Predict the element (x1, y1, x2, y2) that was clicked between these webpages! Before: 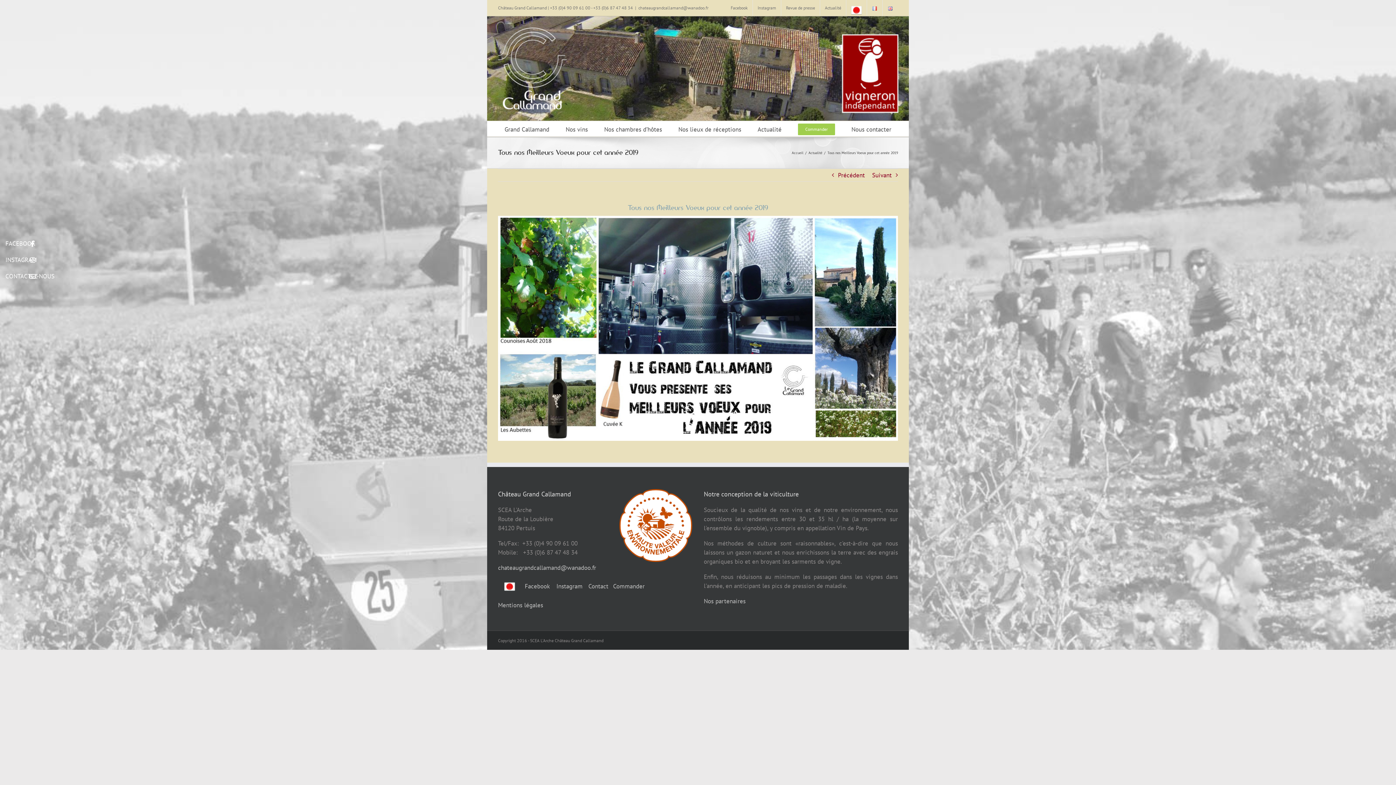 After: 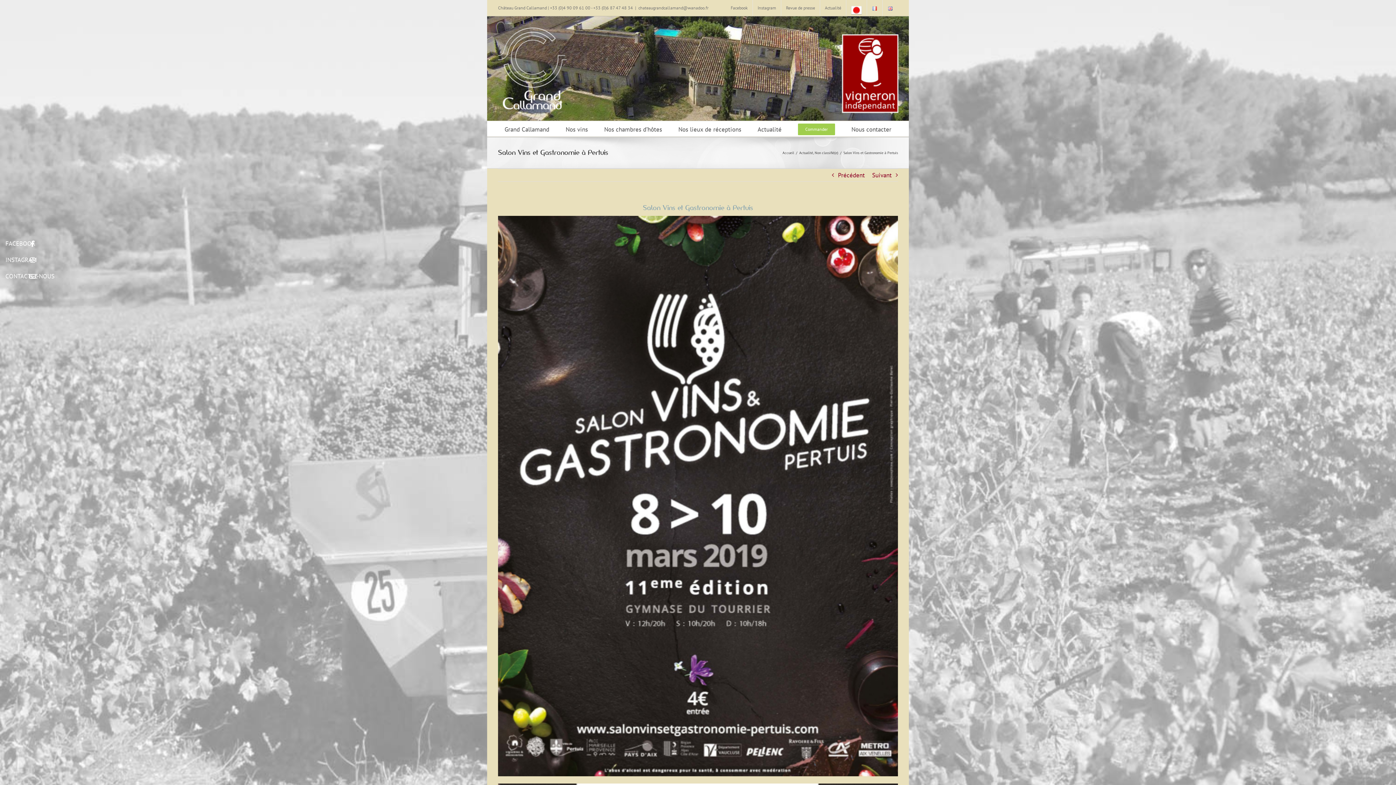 Action: label: Suivant bbox: (872, 169, 892, 181)